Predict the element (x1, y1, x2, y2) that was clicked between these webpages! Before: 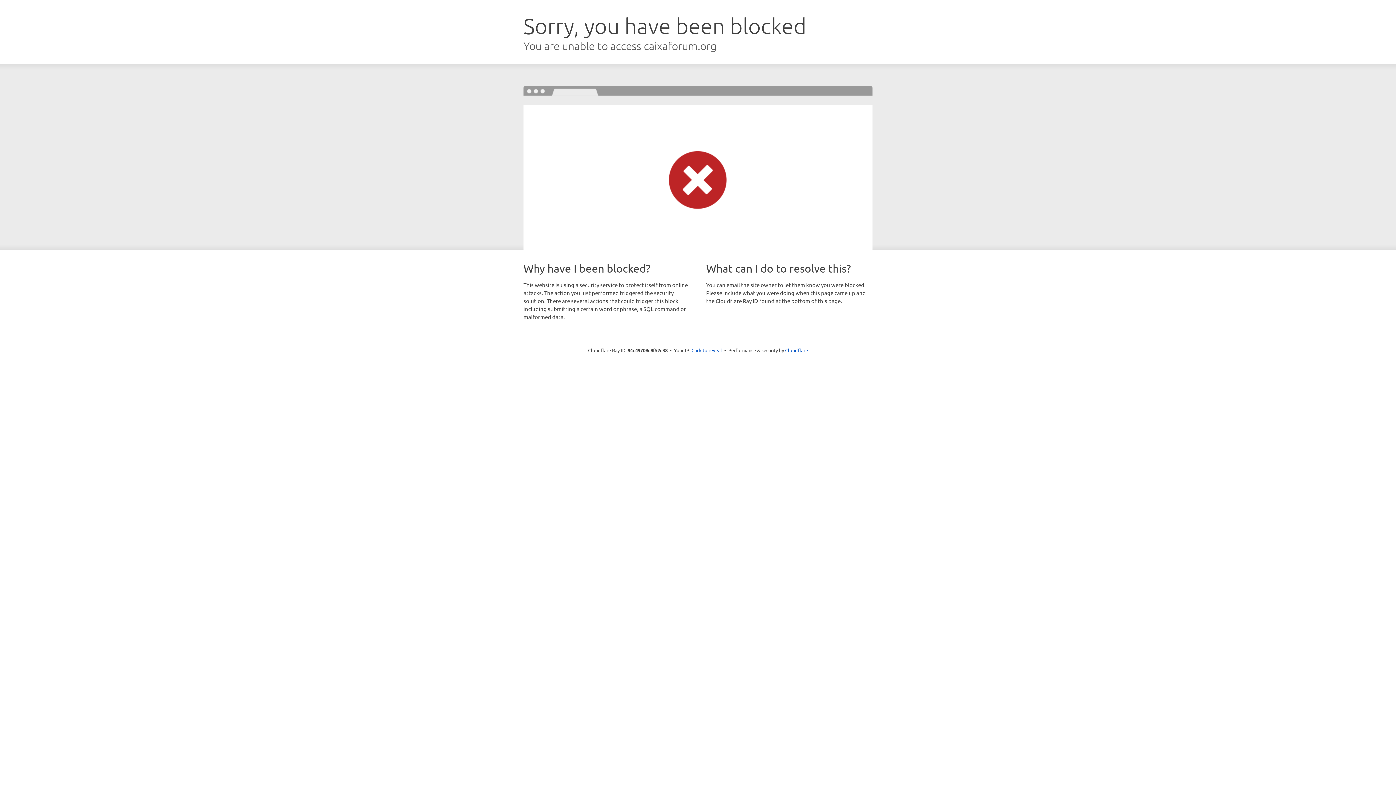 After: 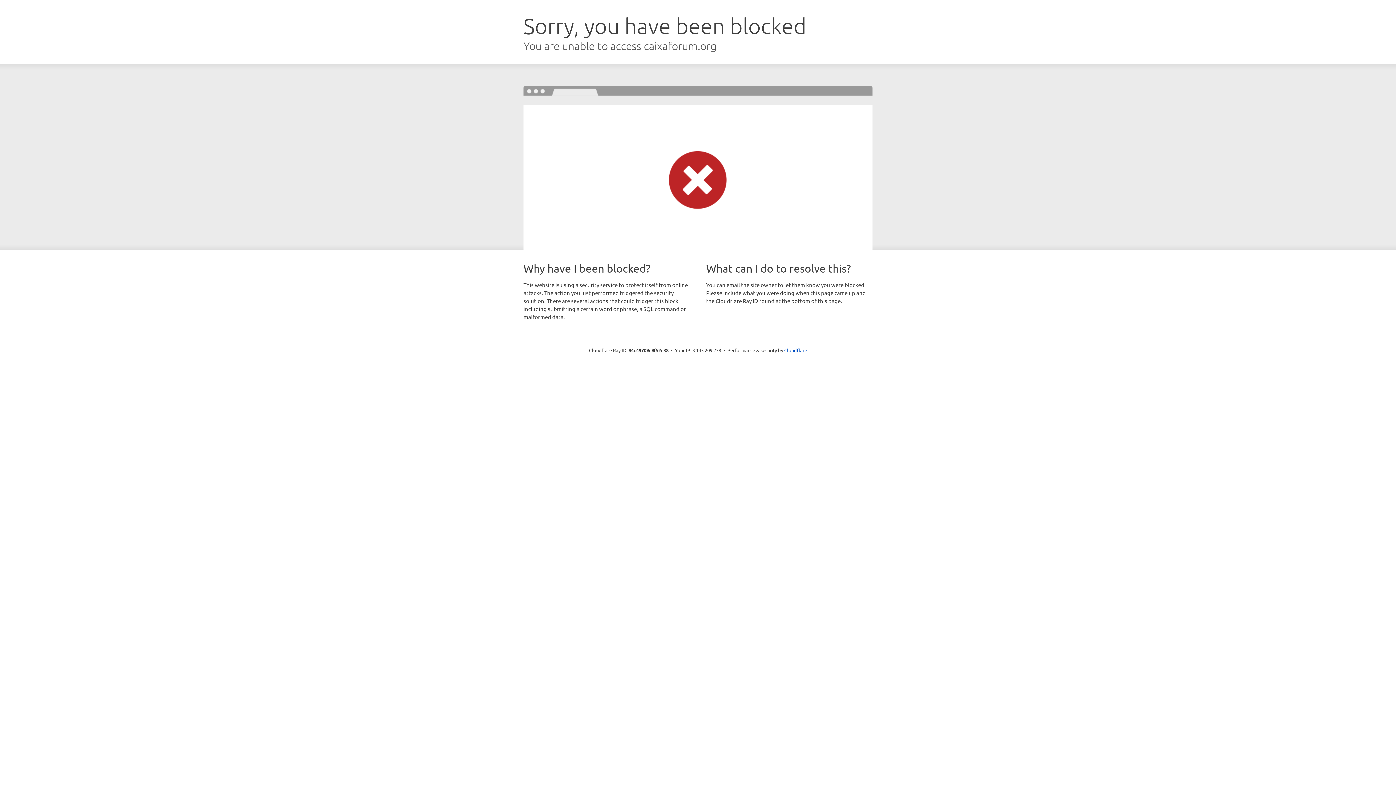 Action: label: Click to reveal bbox: (691, 346, 722, 353)